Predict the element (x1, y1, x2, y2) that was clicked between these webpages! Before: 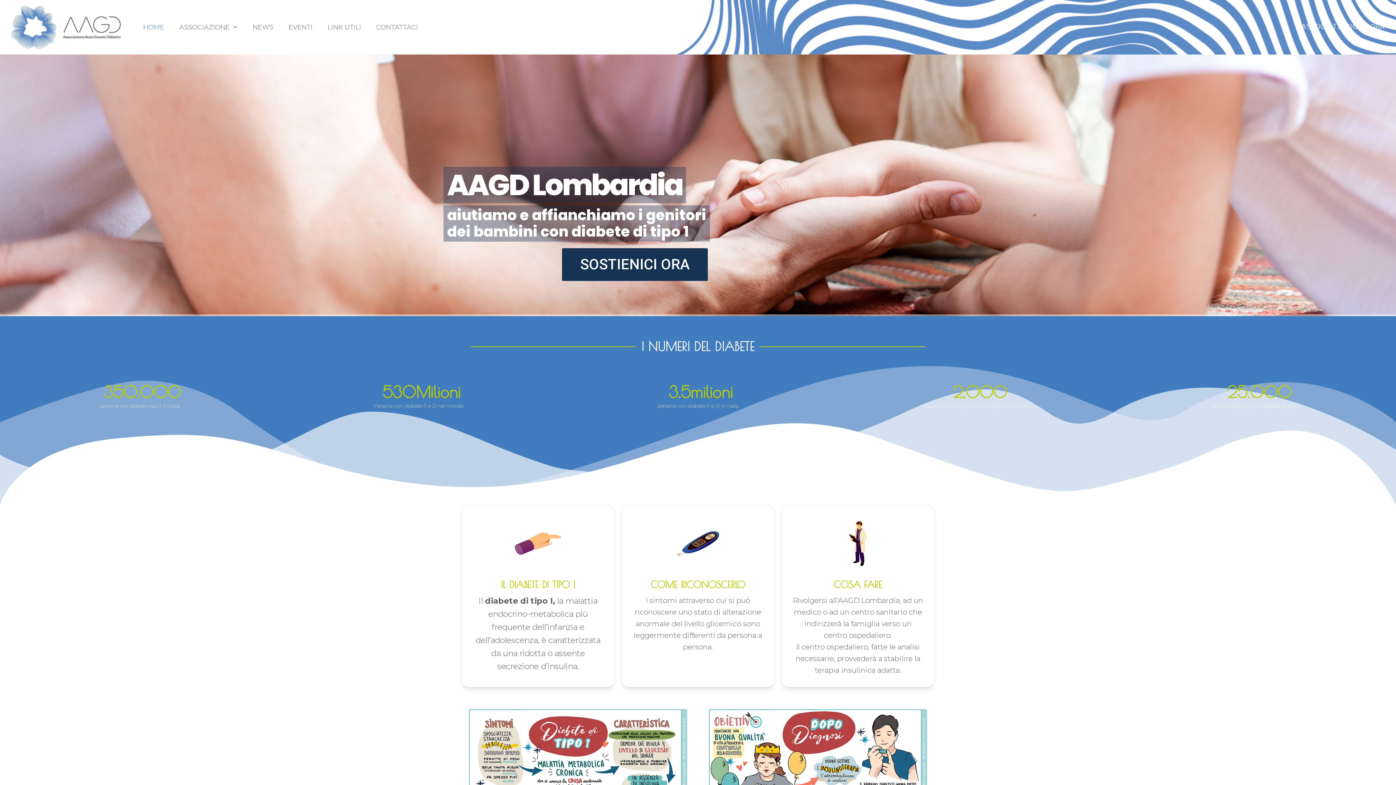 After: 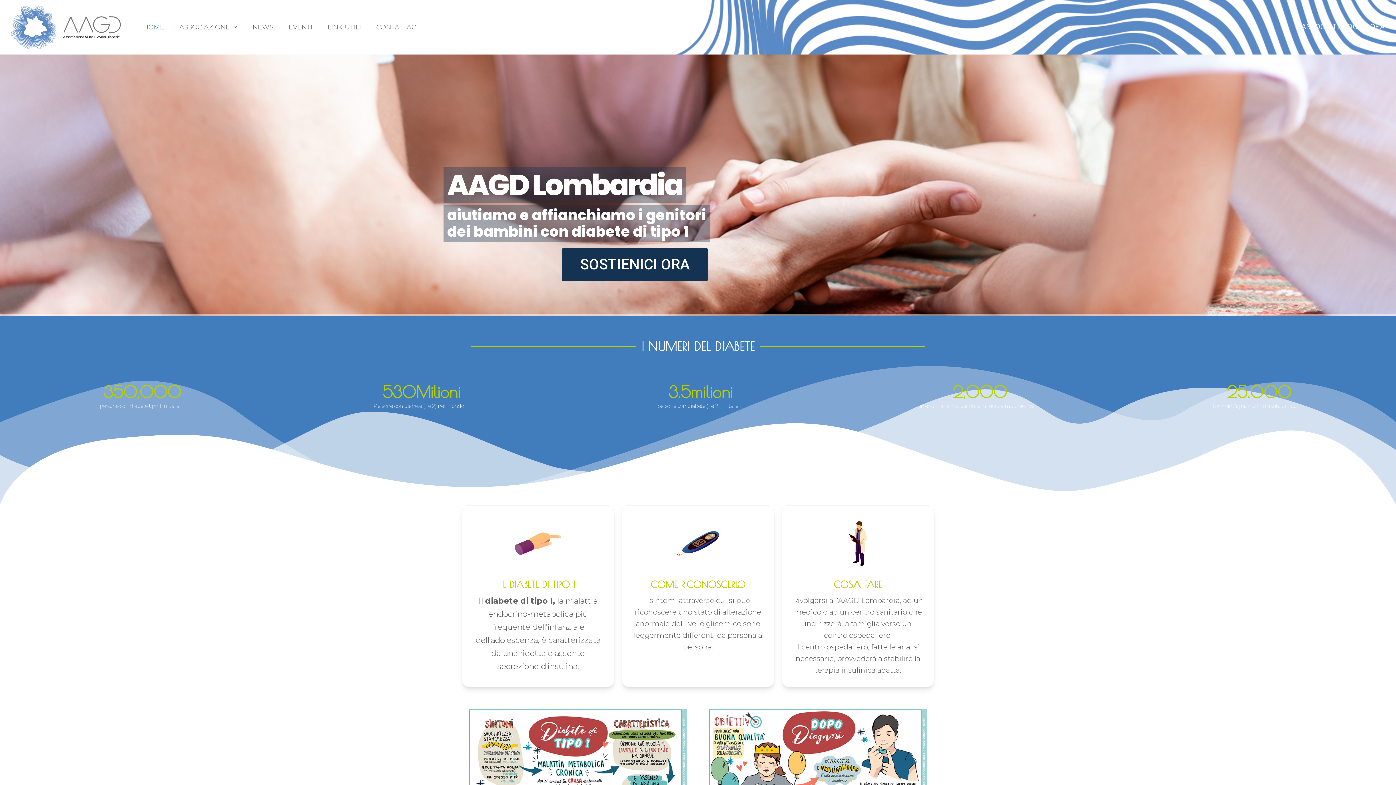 Action: bbox: (10, 23, 121, 30)